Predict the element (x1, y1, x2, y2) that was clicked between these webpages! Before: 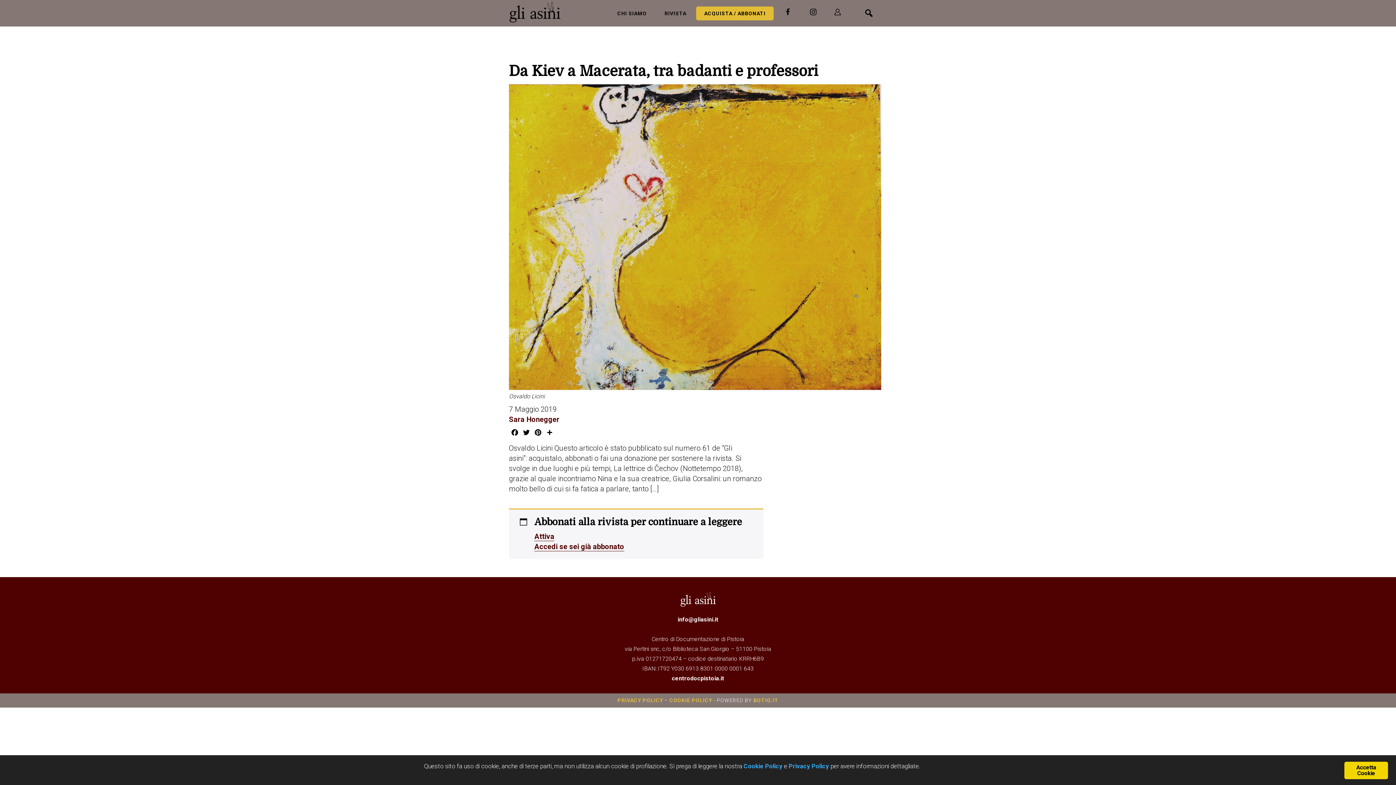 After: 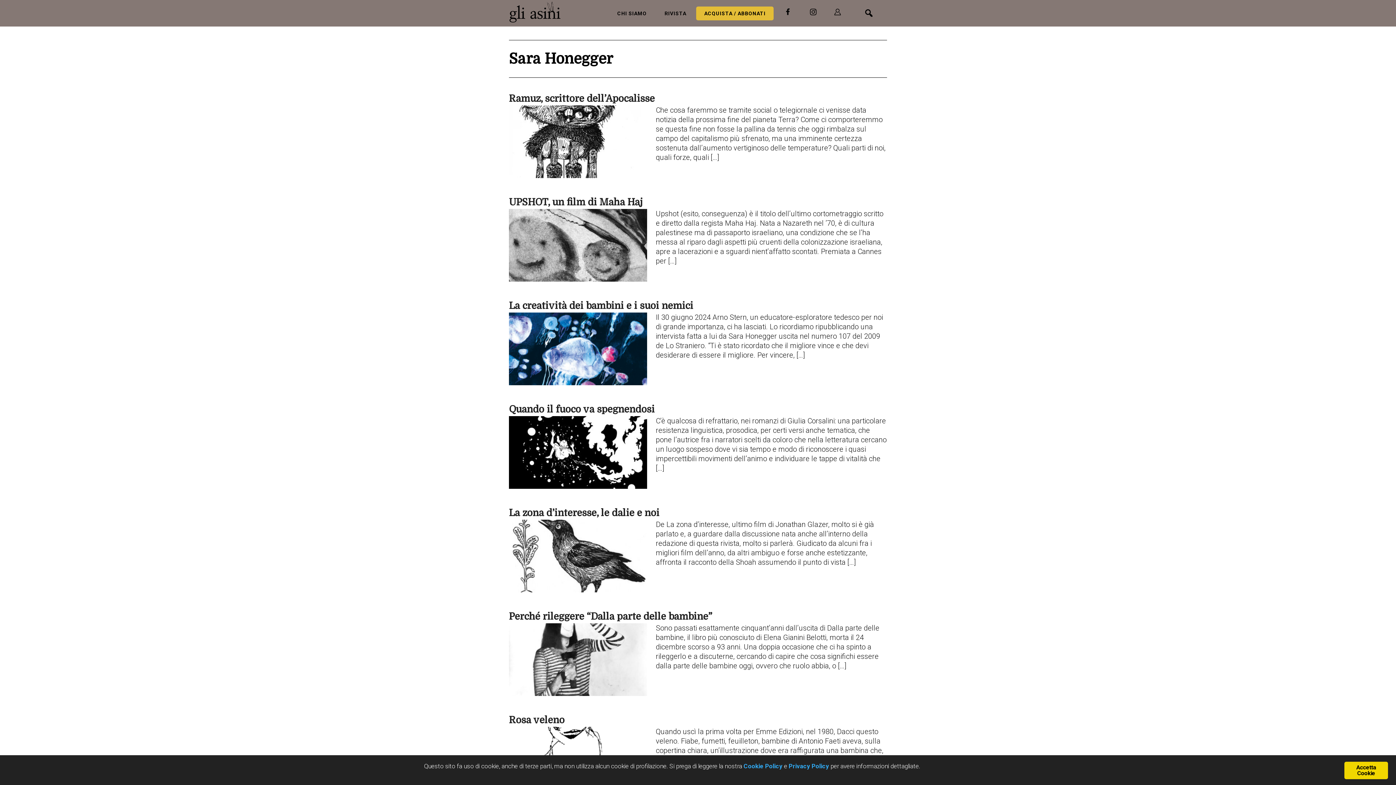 Action: bbox: (509, 415, 559, 424) label: Sara Honegger